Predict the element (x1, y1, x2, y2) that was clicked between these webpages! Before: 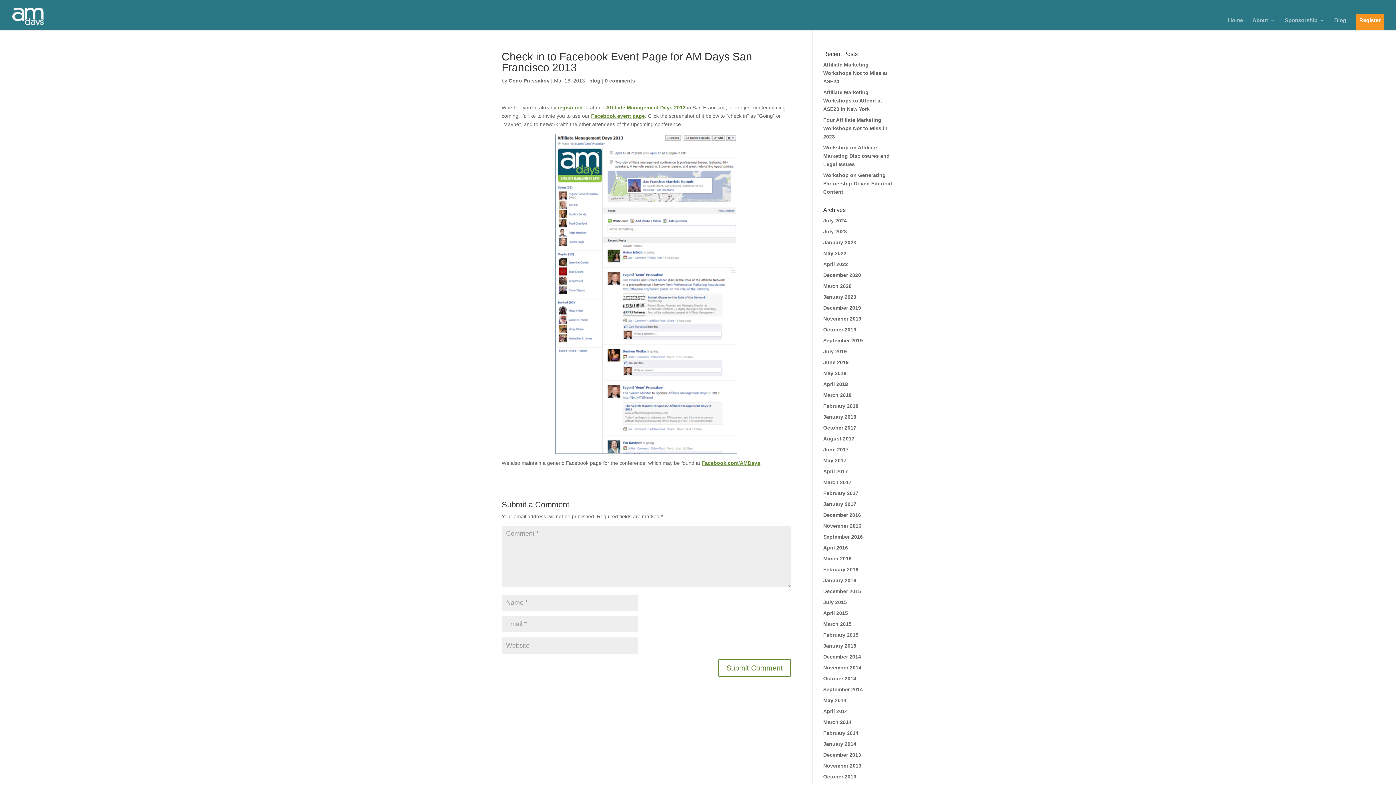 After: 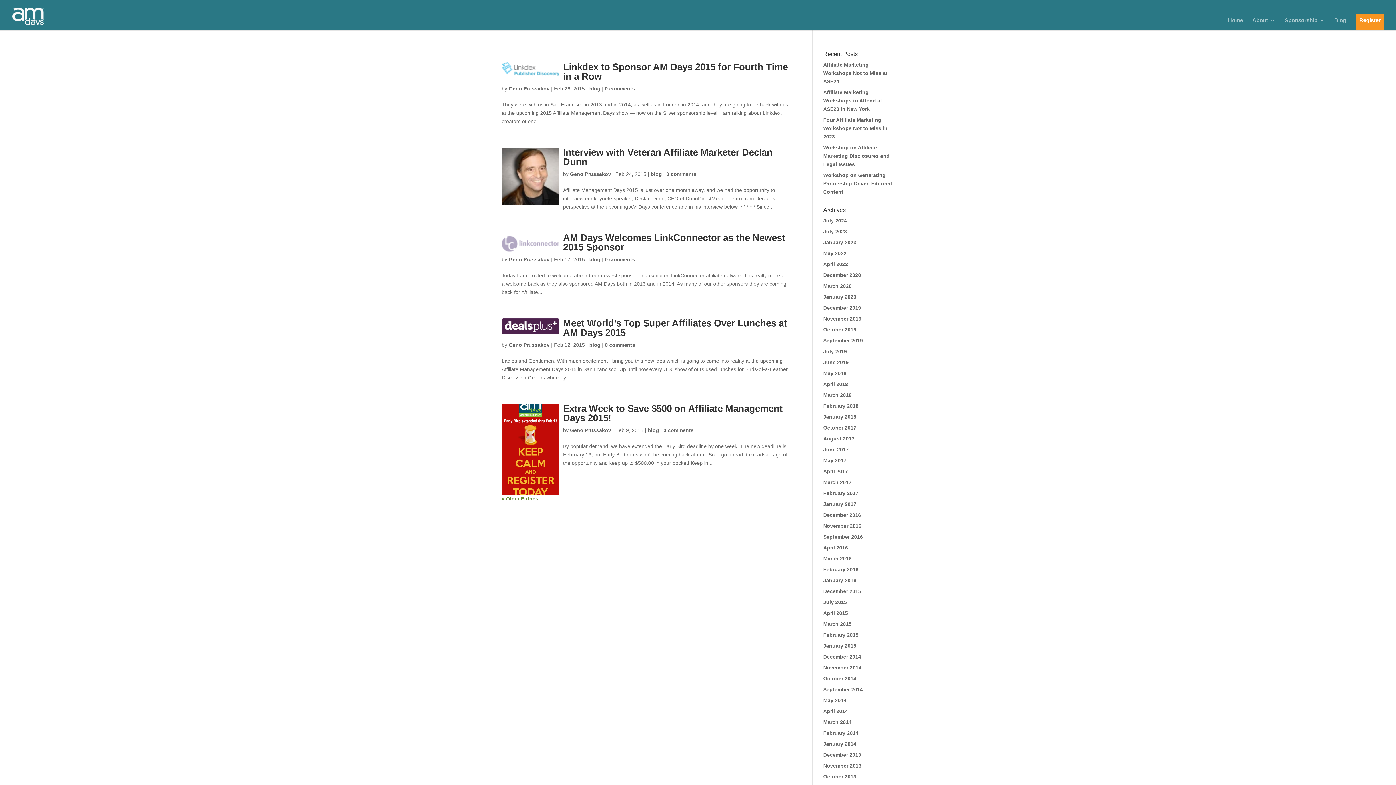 Action: label: February 2015 bbox: (823, 632, 858, 638)